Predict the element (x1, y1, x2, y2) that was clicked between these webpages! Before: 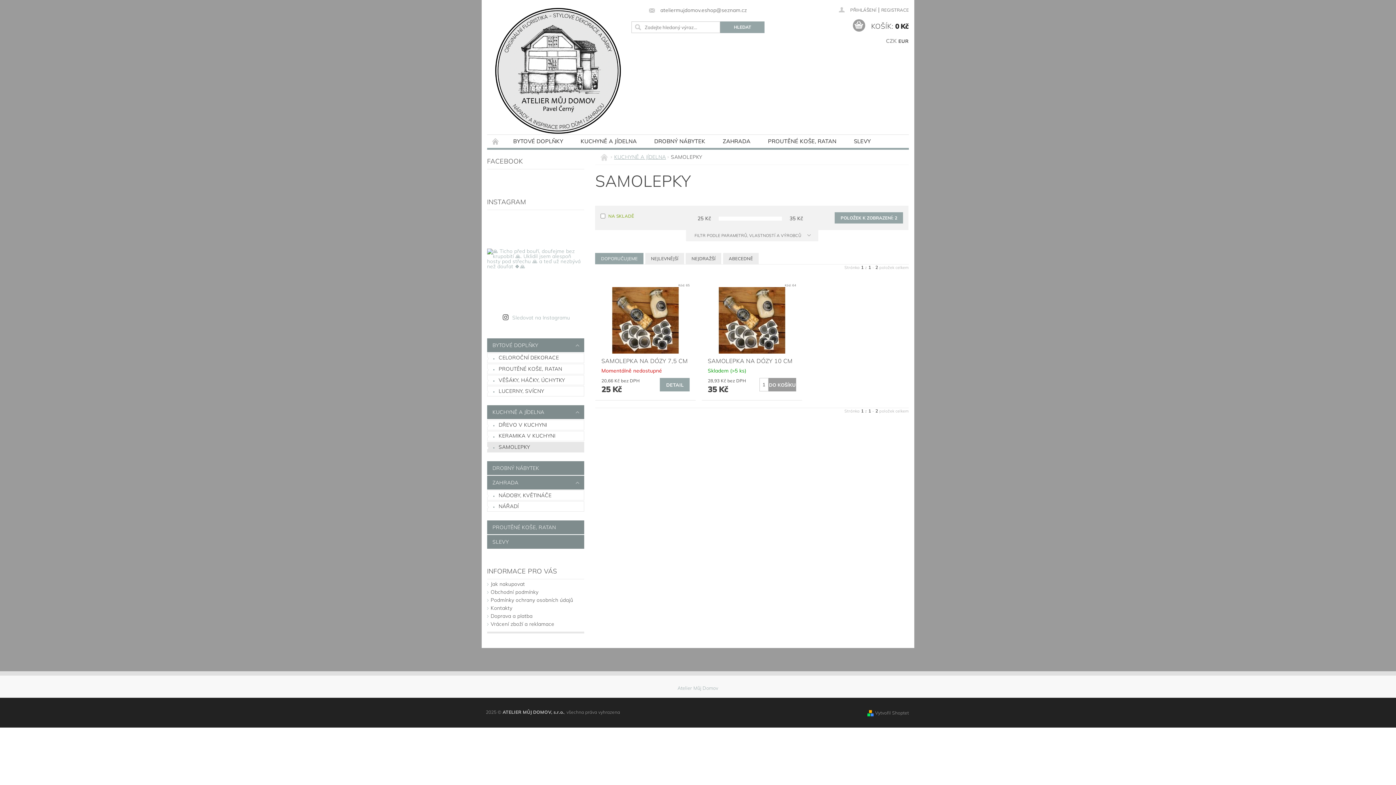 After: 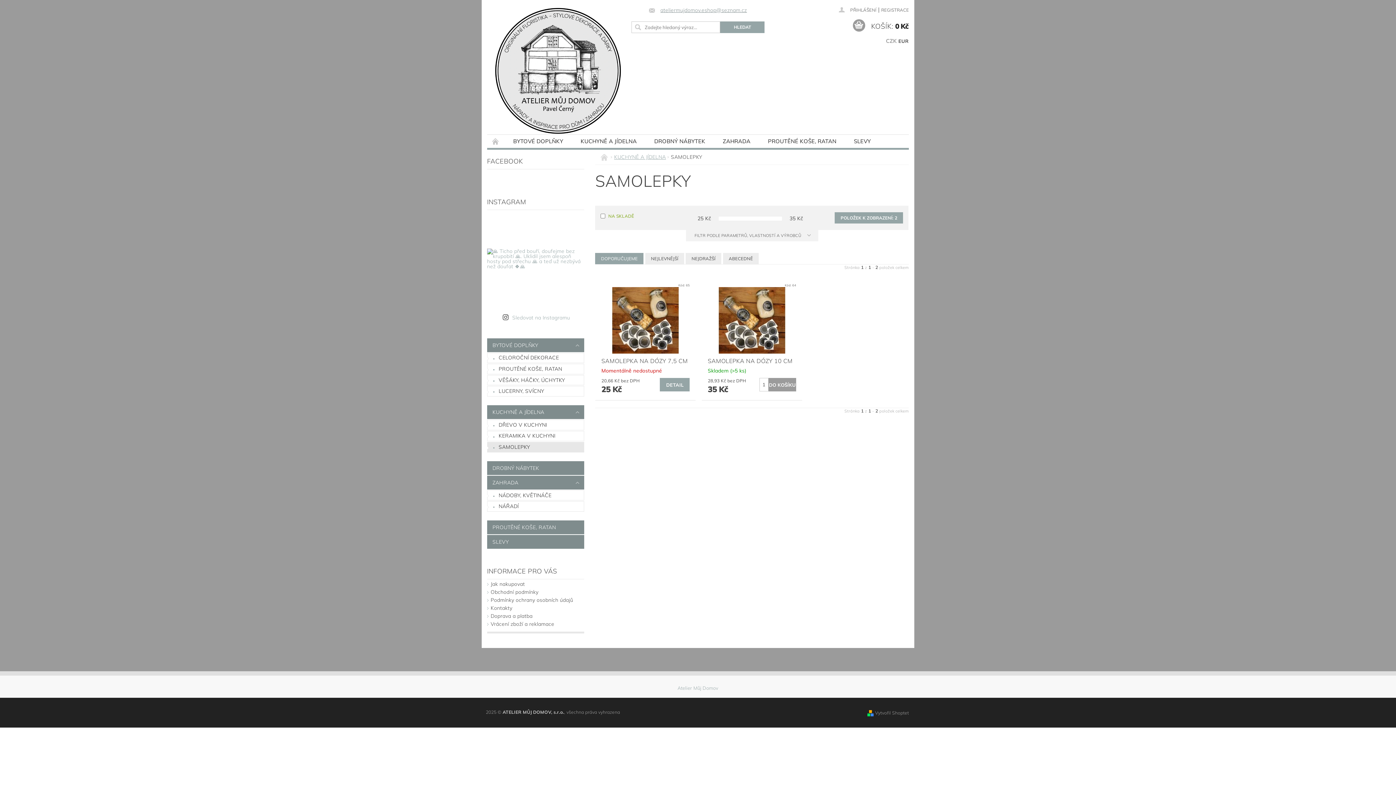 Action: label: ateliermujdomov.eshop@seznam.cz bbox: (649, 7, 747, 13)